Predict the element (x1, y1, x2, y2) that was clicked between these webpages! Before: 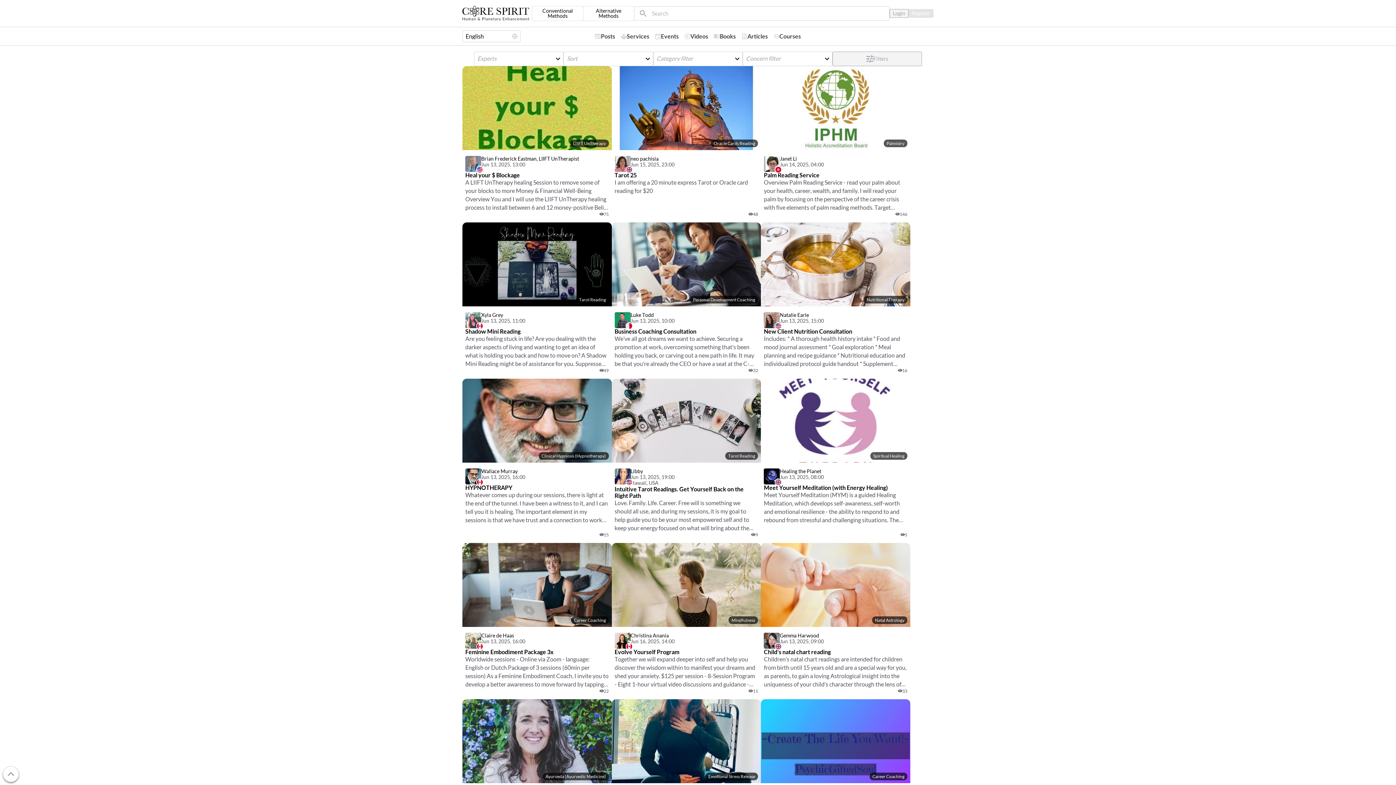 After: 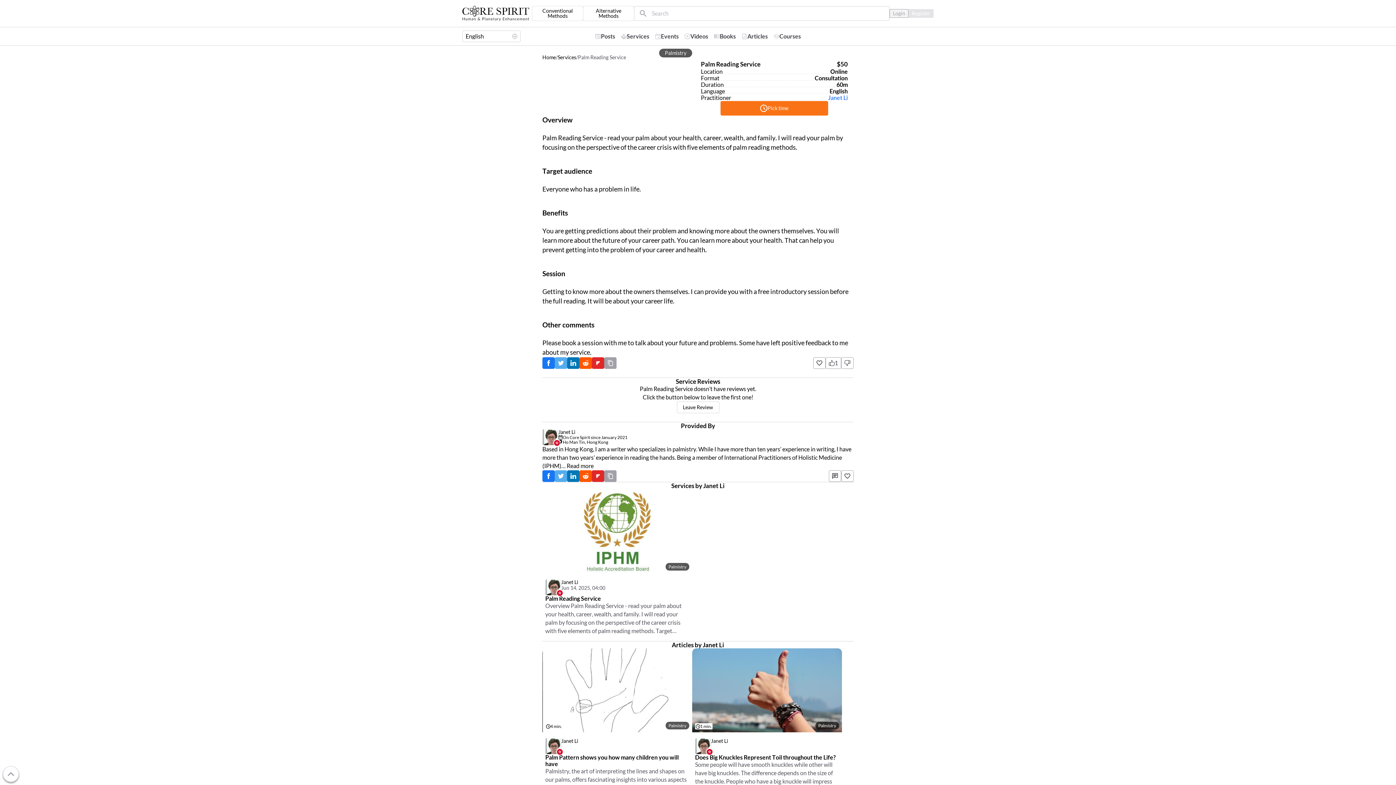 Action: bbox: (764, 155, 907, 171) label: Janet Li
Jun 14, 2025, 04:00